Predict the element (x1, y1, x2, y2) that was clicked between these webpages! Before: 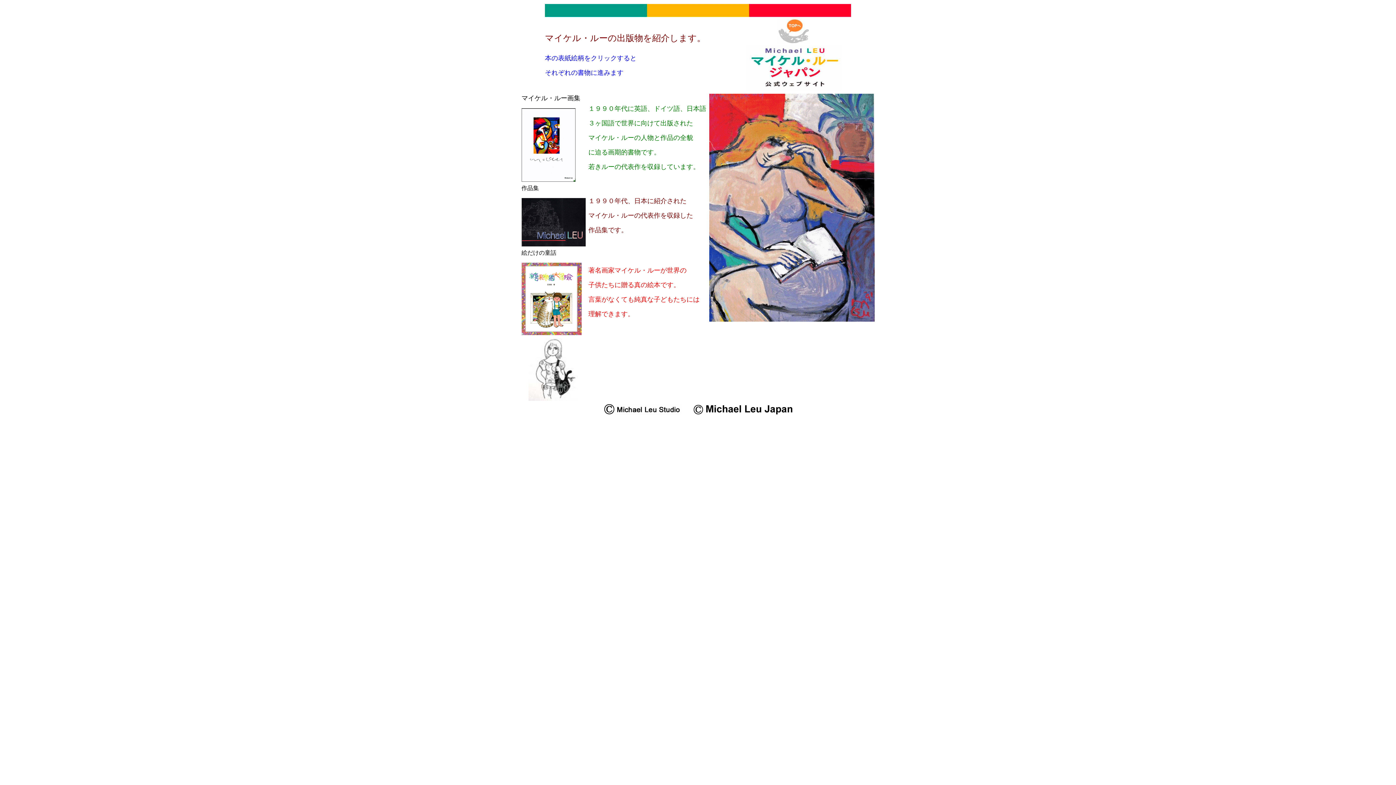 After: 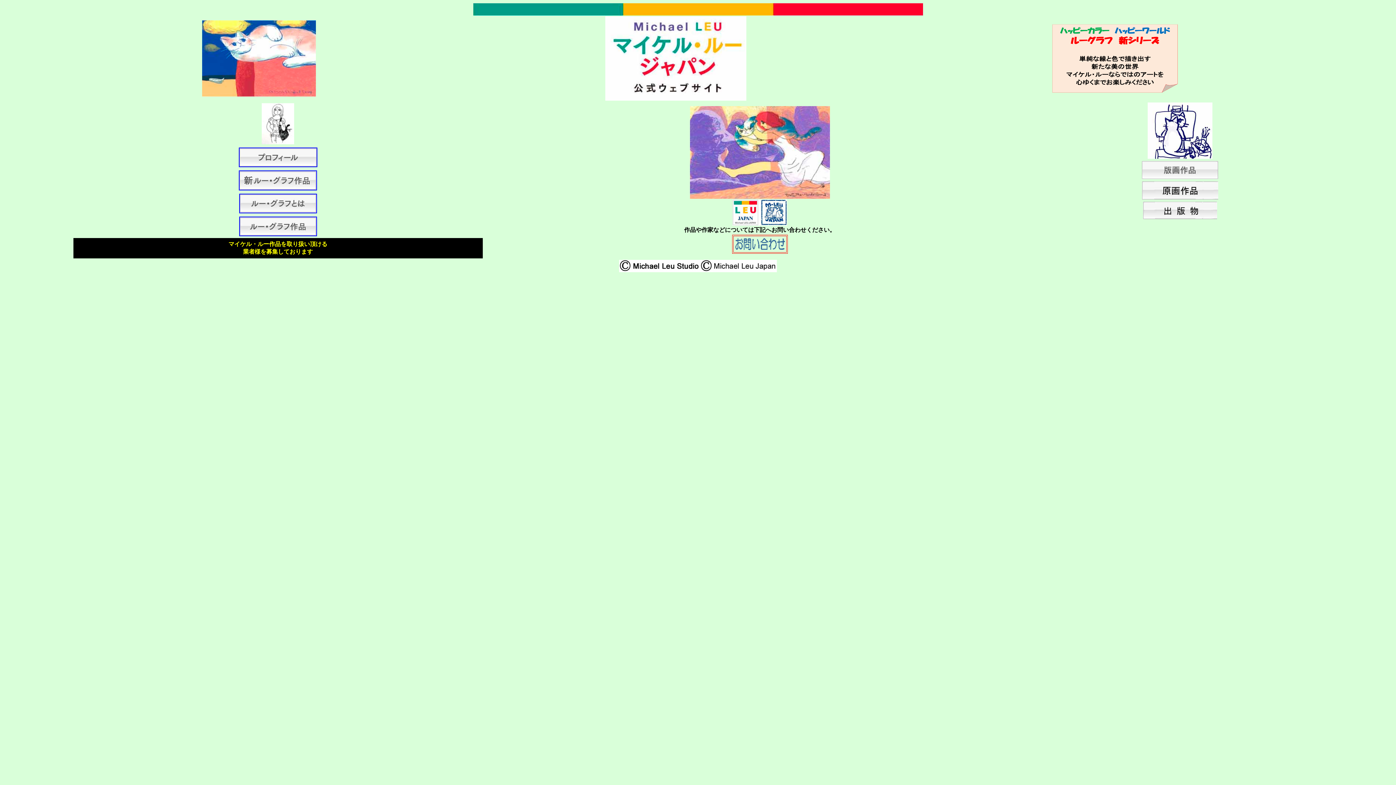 Action: bbox: (777, 38, 810, 44)